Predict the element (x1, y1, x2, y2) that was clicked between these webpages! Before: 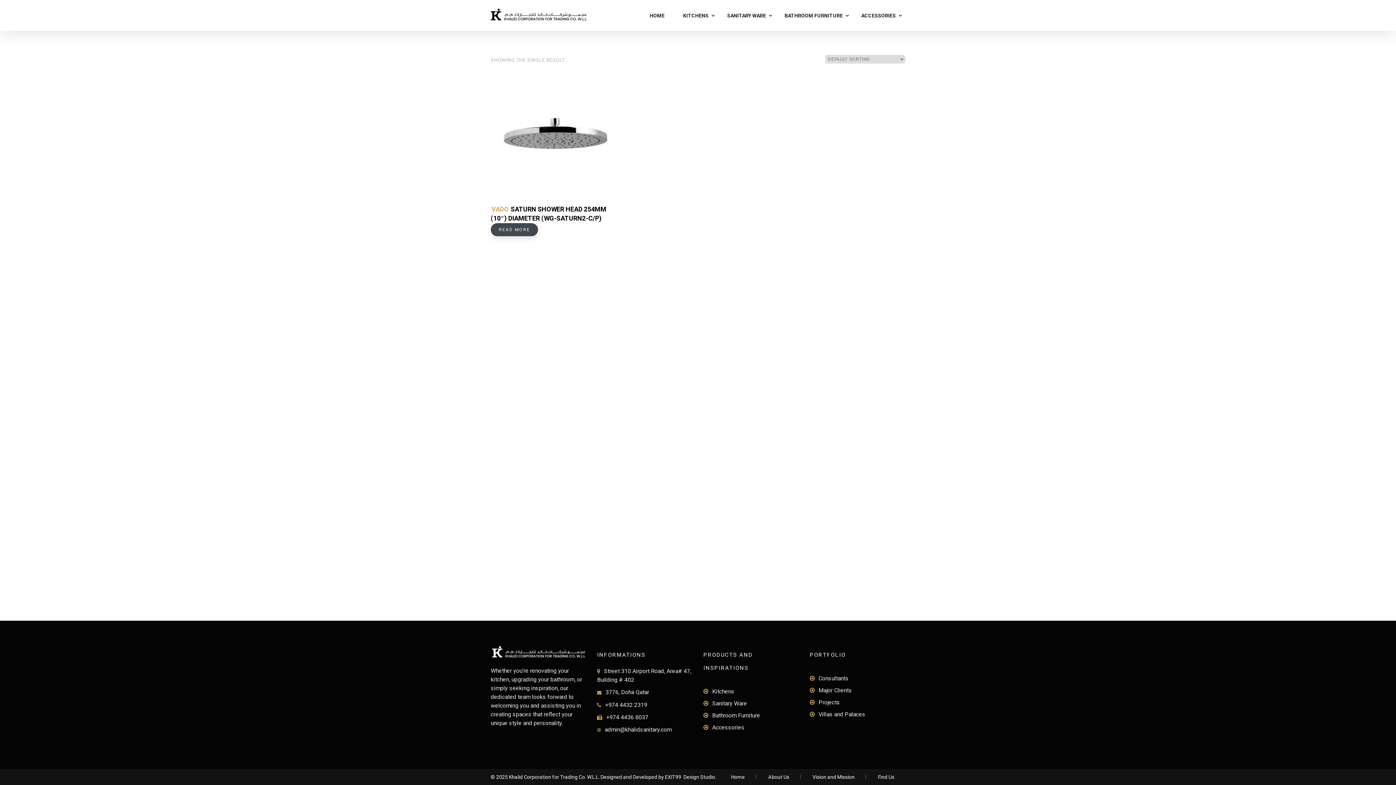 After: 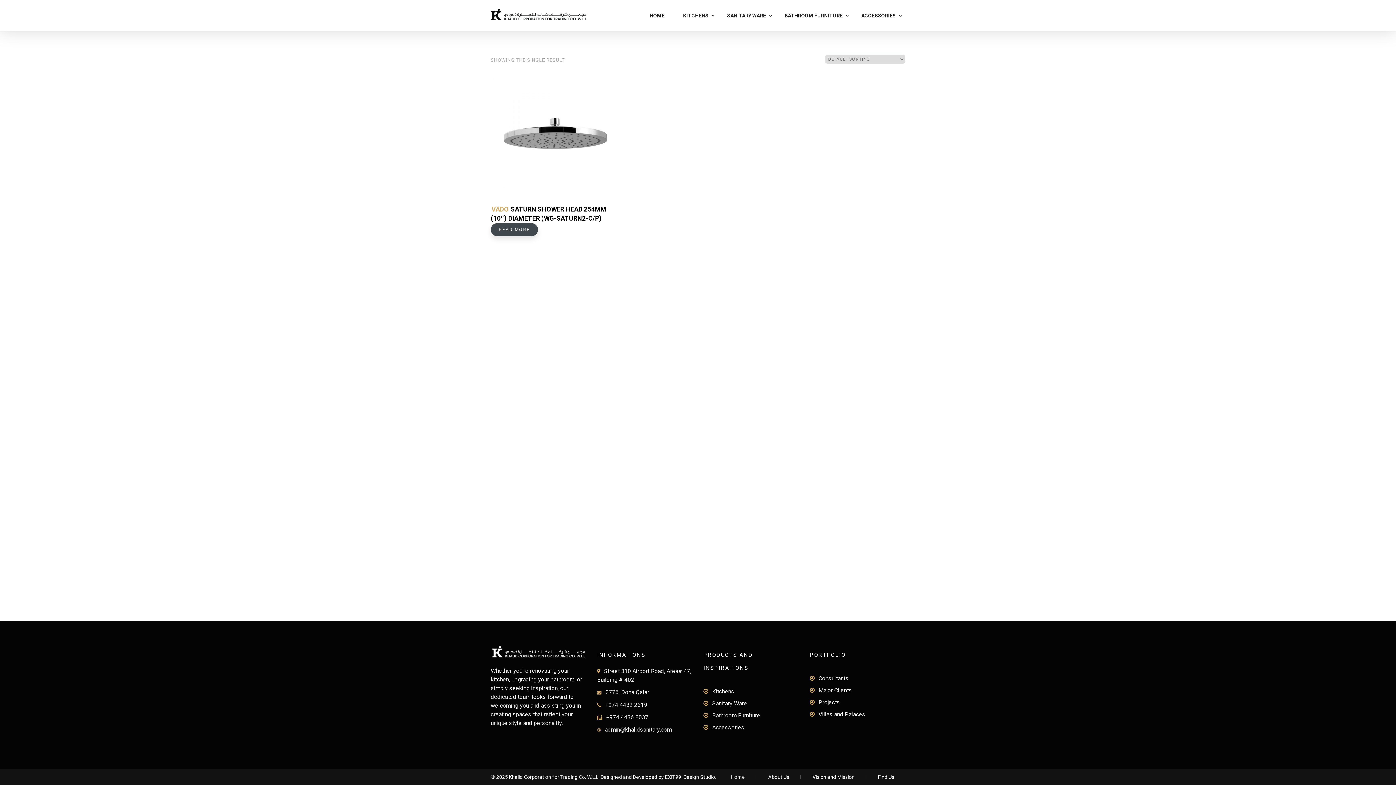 Action: bbox: (597, 690, 601, 695)